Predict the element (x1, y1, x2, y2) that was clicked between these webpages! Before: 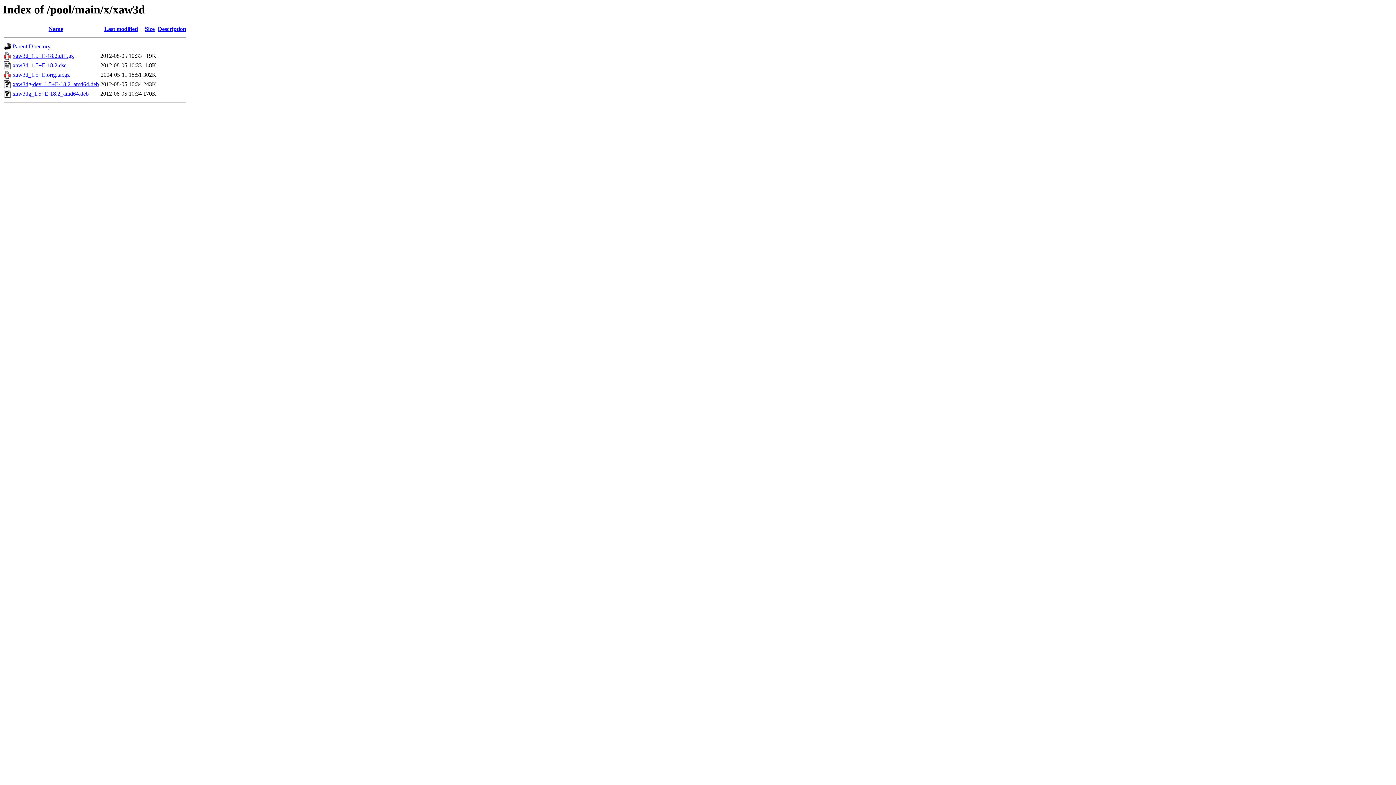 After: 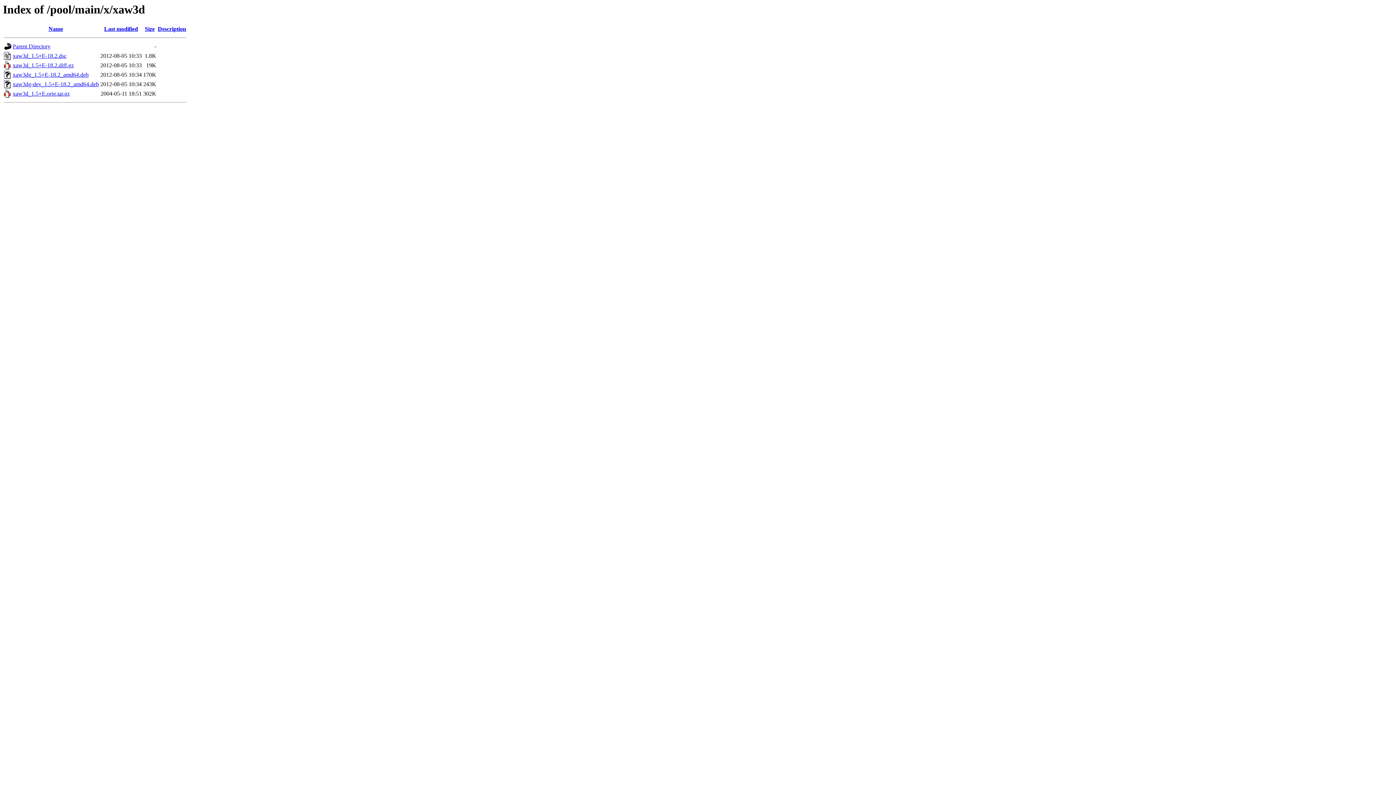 Action: bbox: (144, 25, 154, 32) label: Size